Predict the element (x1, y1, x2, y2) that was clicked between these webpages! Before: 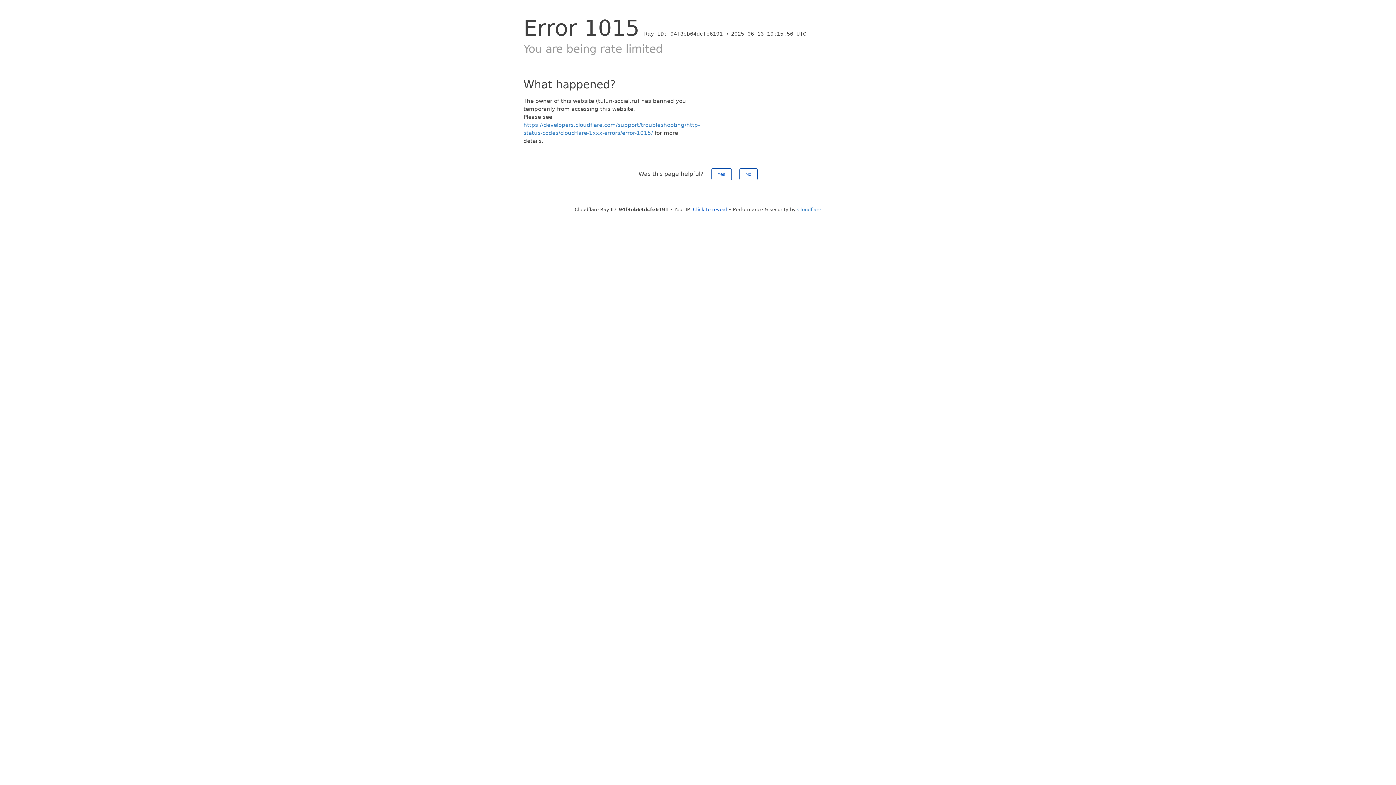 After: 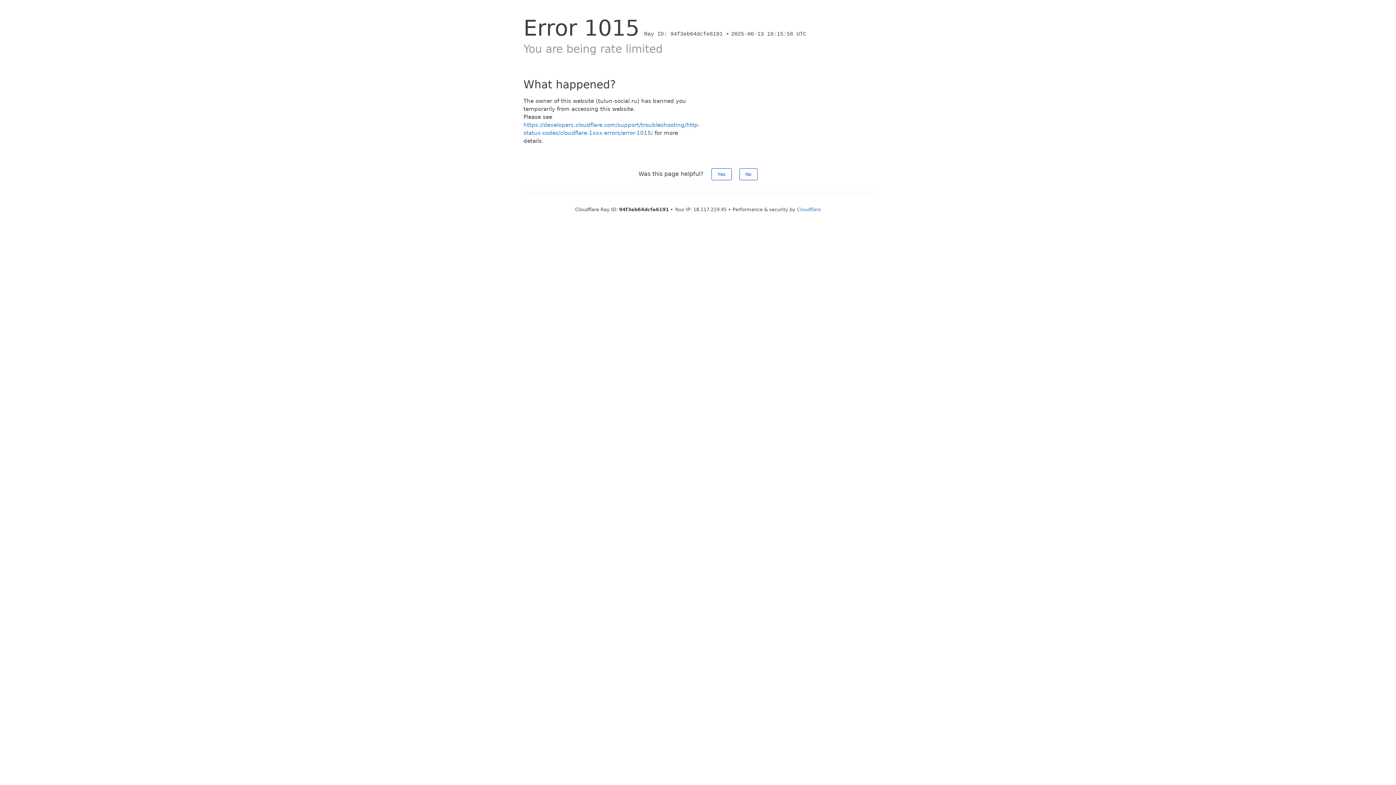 Action: bbox: (693, 206, 727, 212) label: Click to reveal